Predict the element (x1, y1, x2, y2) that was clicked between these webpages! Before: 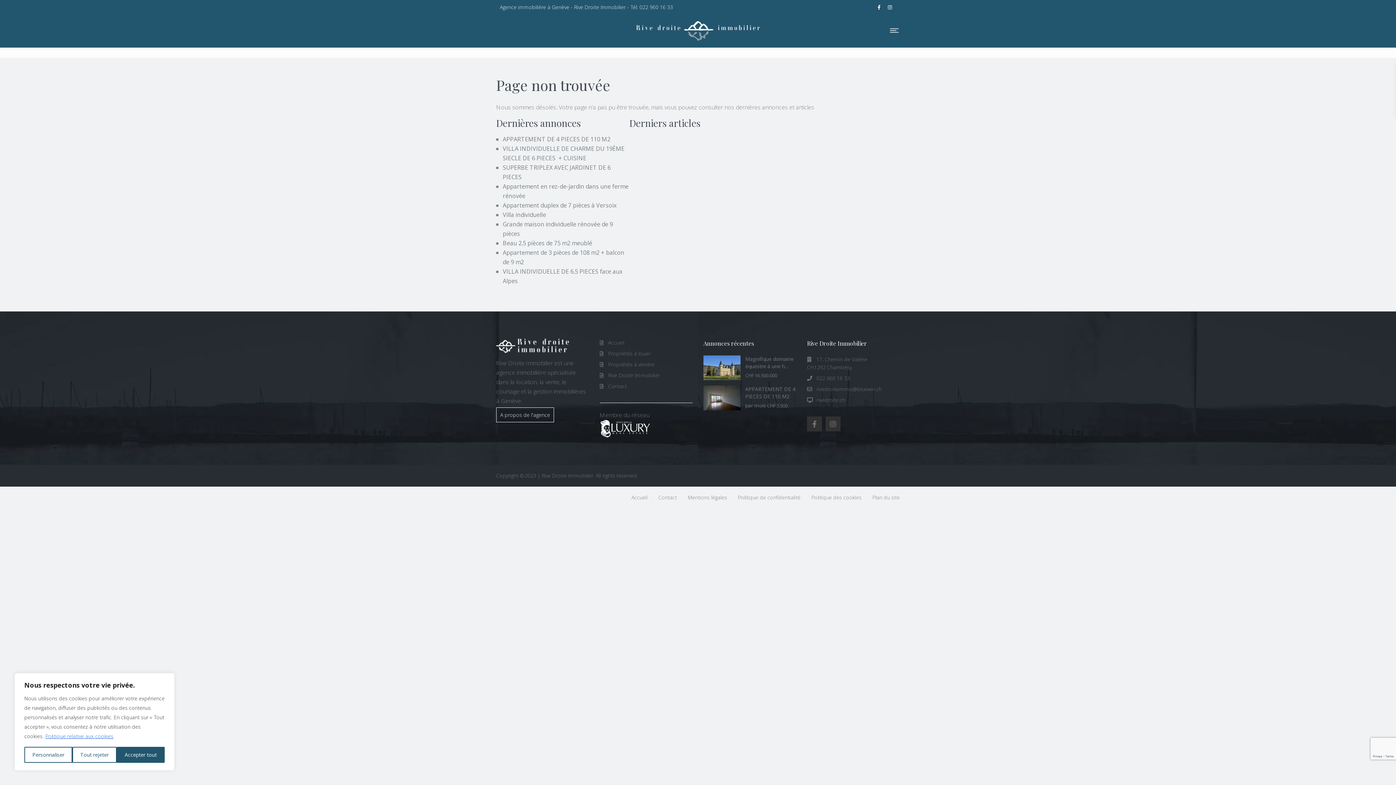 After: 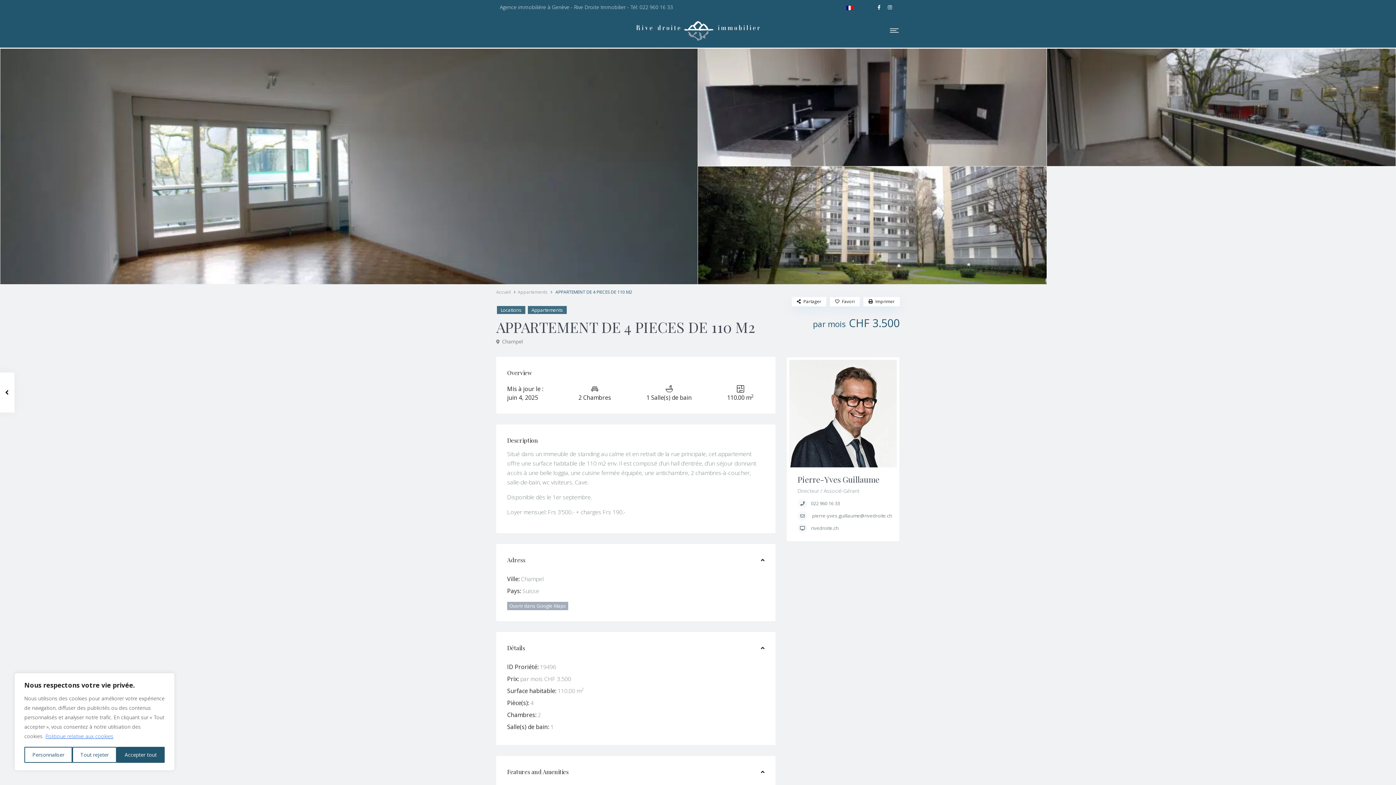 Action: bbox: (745, 385, 795, 400) label: APPARTEMENT DE 4 PIECES DE 110 M2